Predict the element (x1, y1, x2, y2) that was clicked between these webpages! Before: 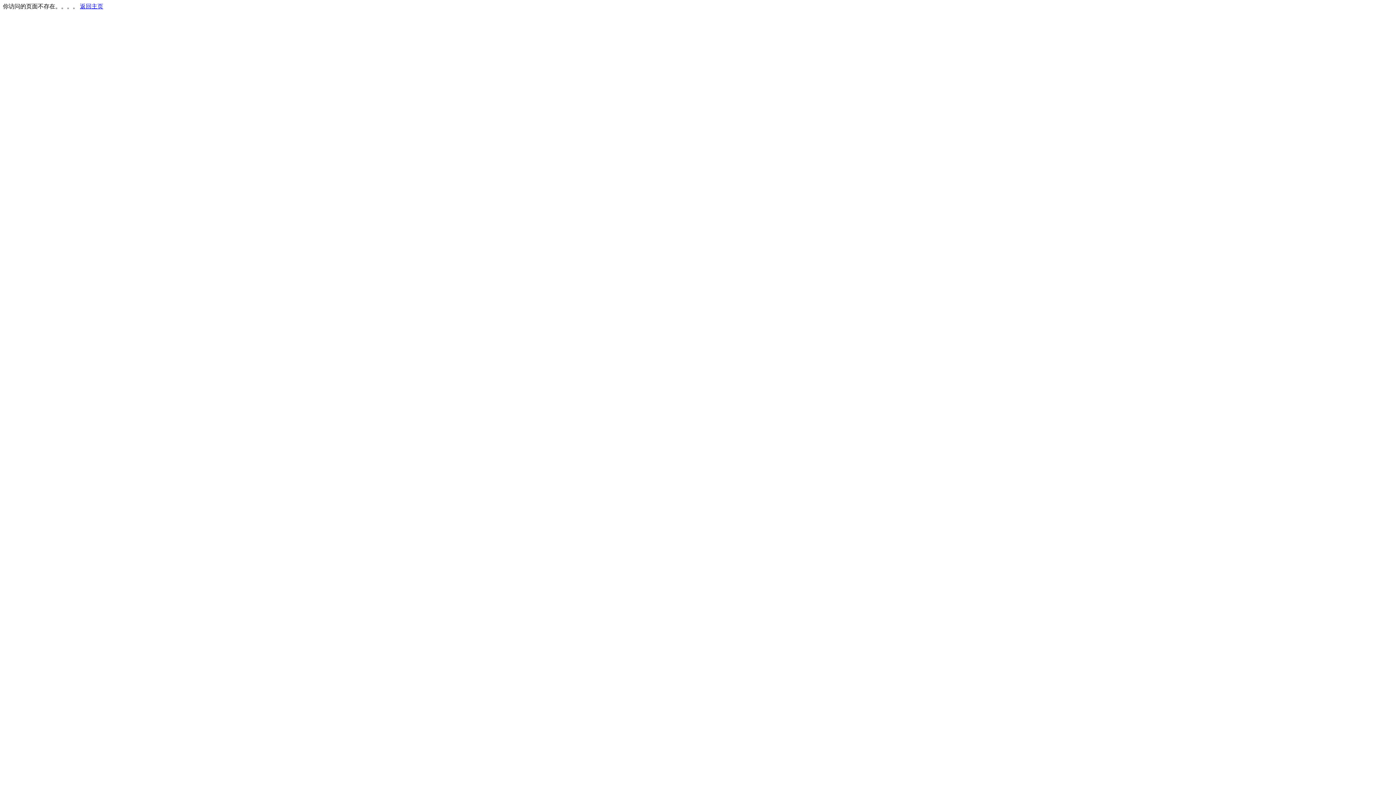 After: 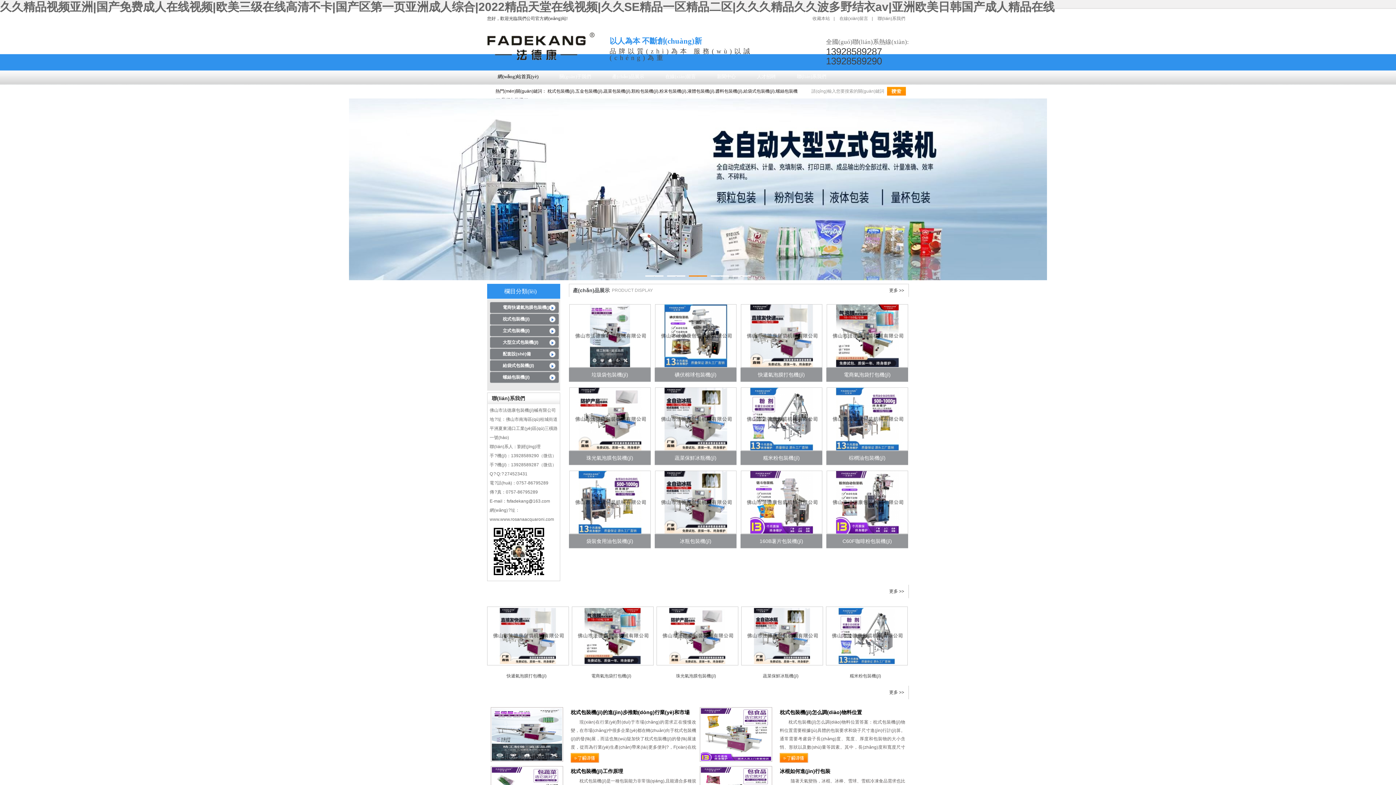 Action: label: 返回主页 bbox: (80, 3, 103, 9)